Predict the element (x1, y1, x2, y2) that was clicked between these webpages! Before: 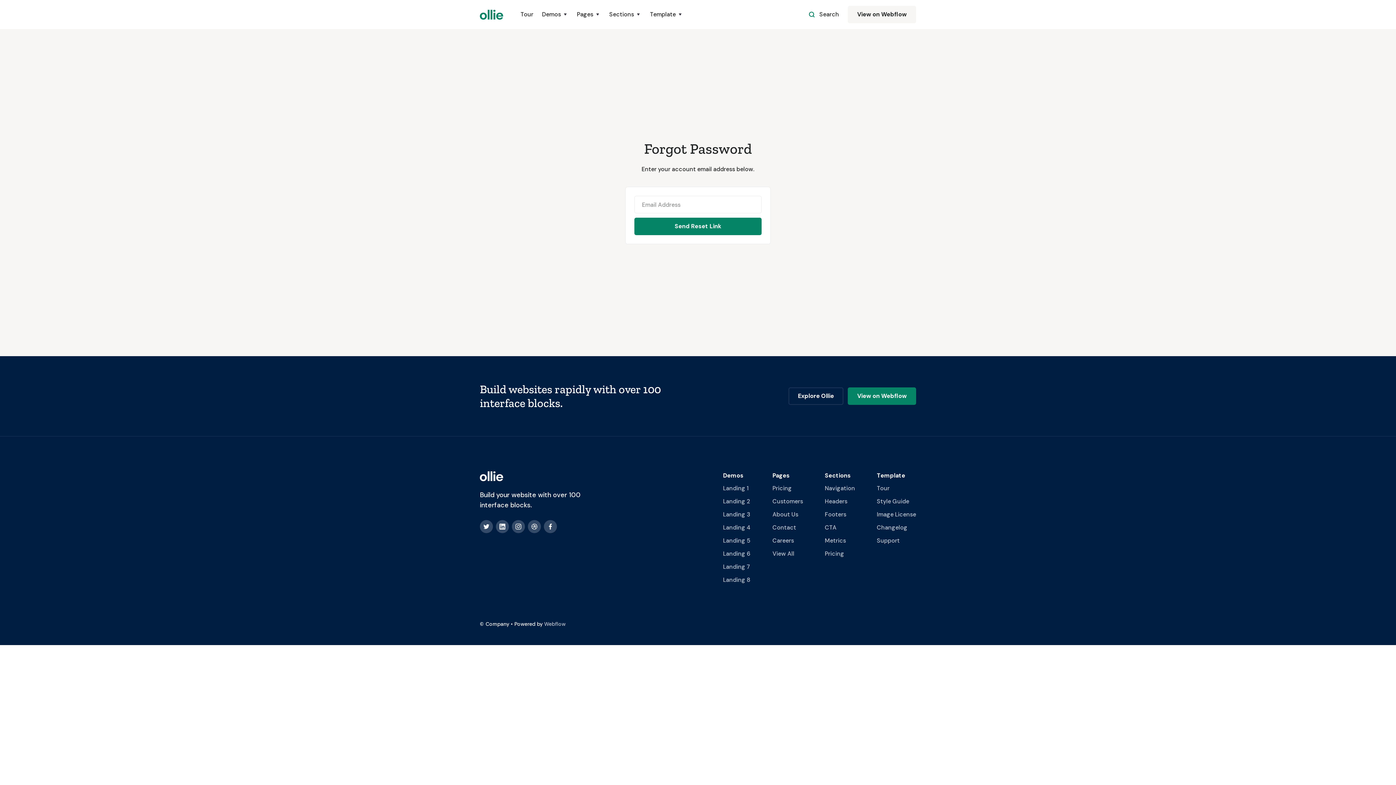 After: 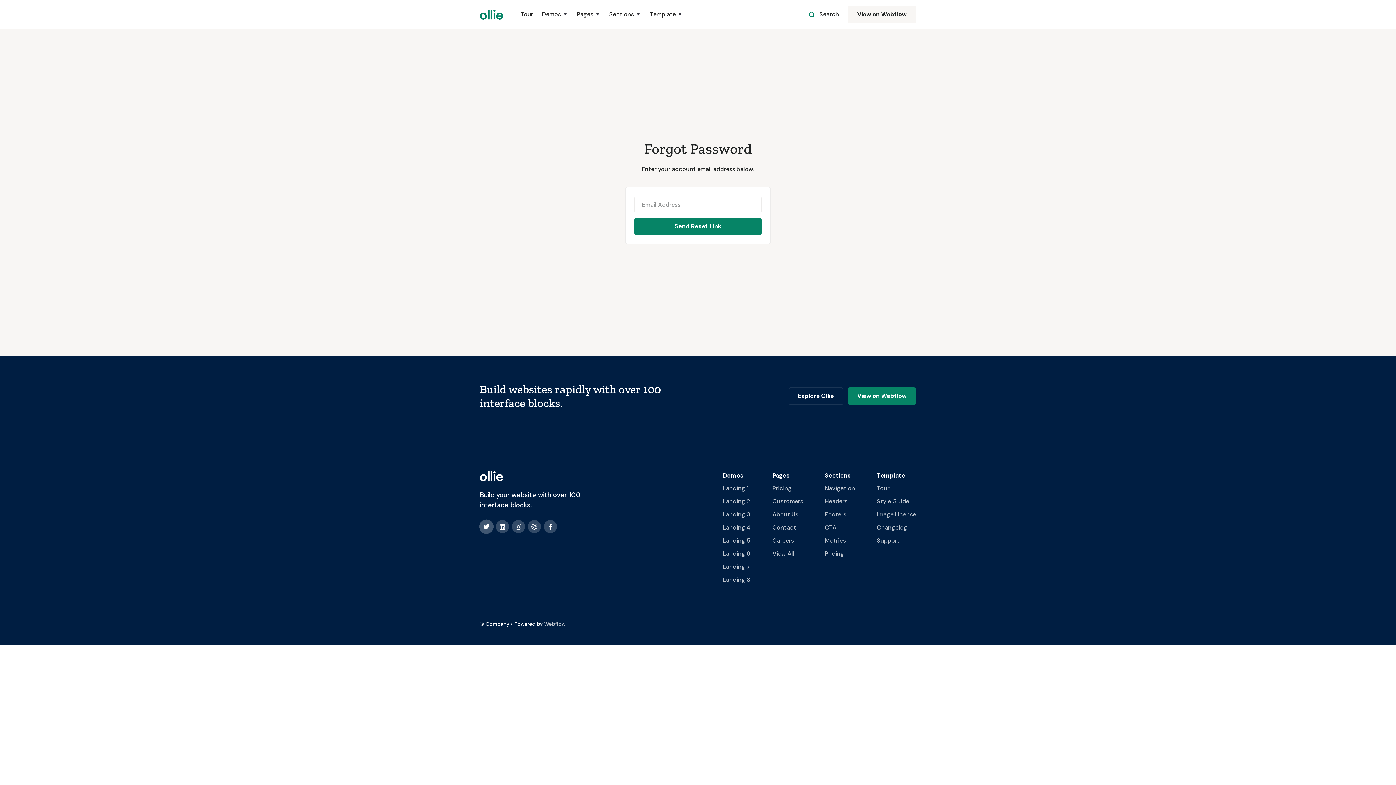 Action: bbox: (480, 520, 493, 533)